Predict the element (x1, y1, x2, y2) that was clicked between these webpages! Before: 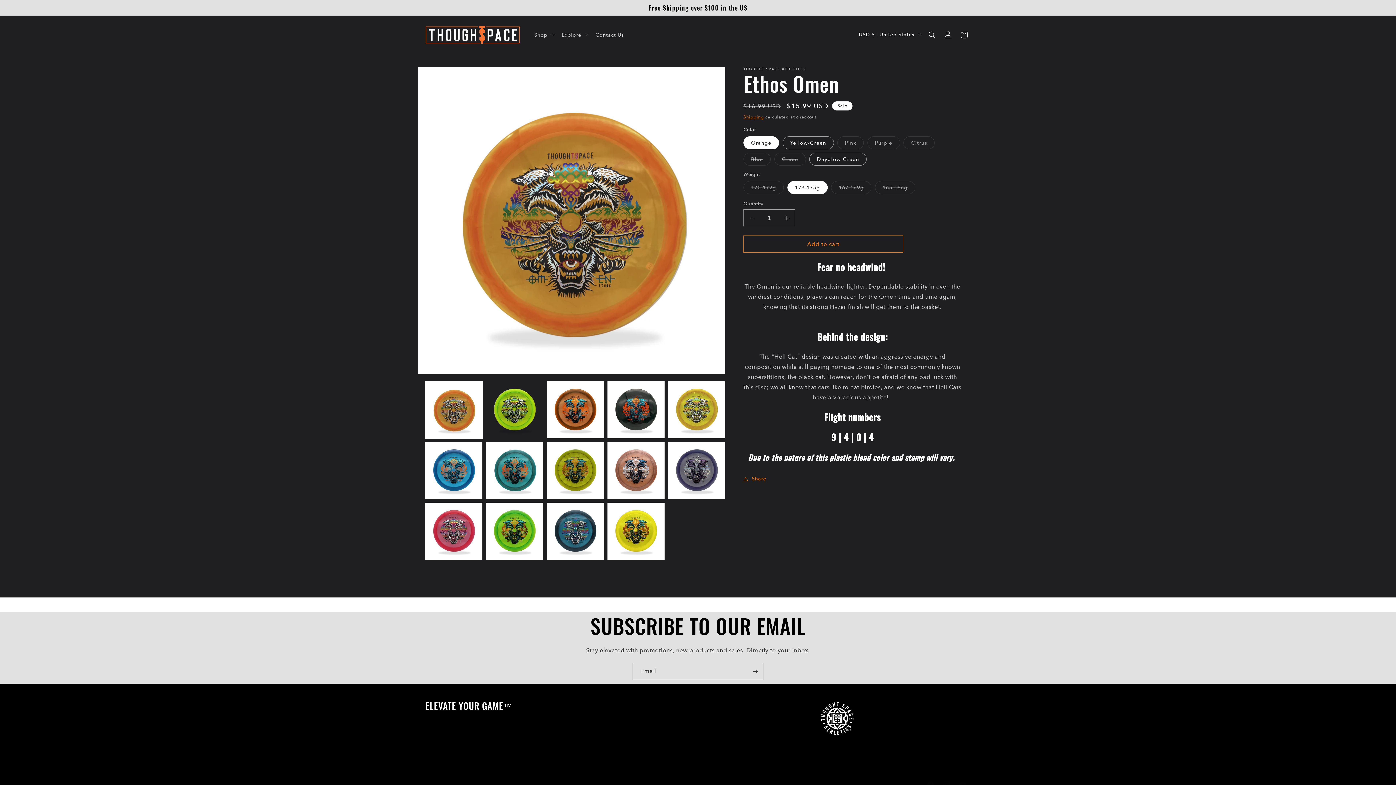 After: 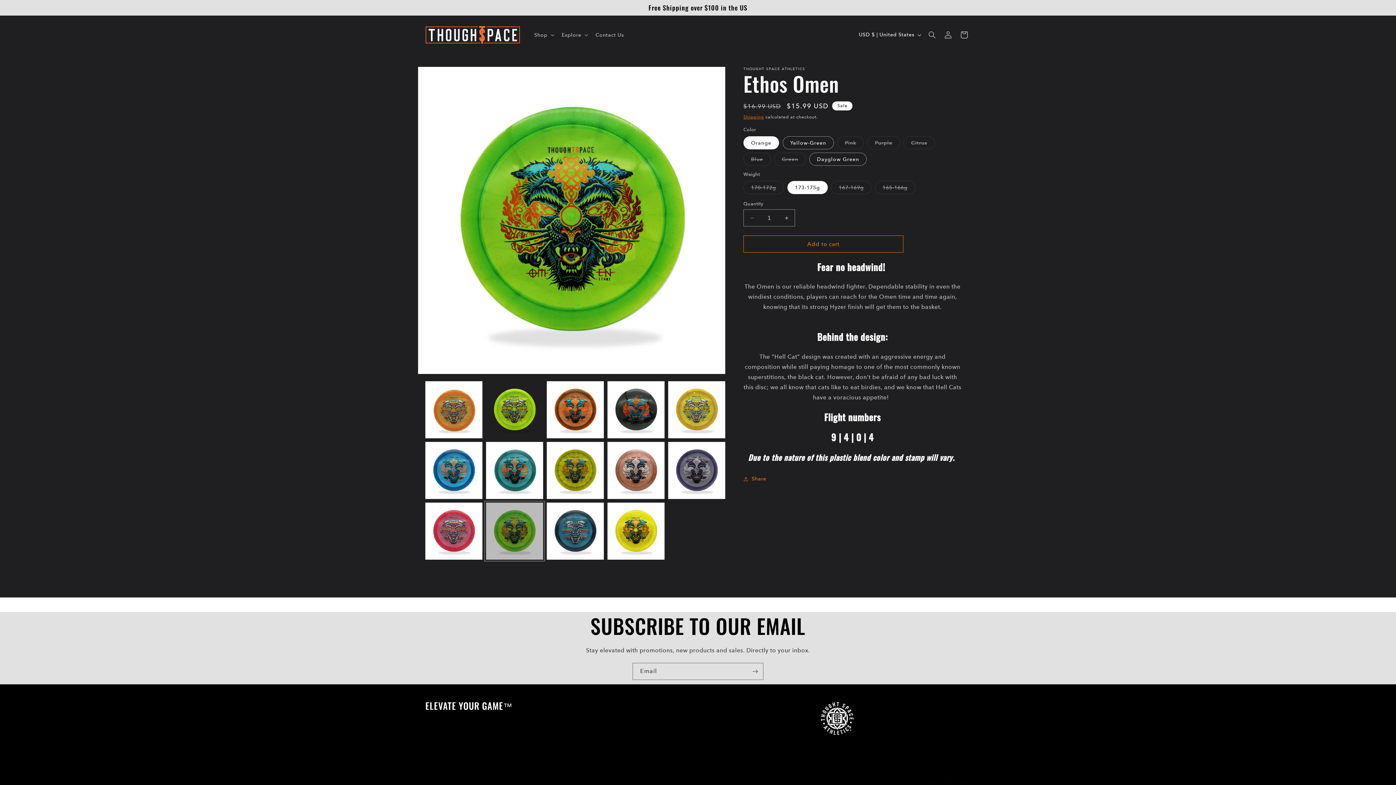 Action: label: Load image 12 in gallery view bbox: (486, 502, 543, 560)